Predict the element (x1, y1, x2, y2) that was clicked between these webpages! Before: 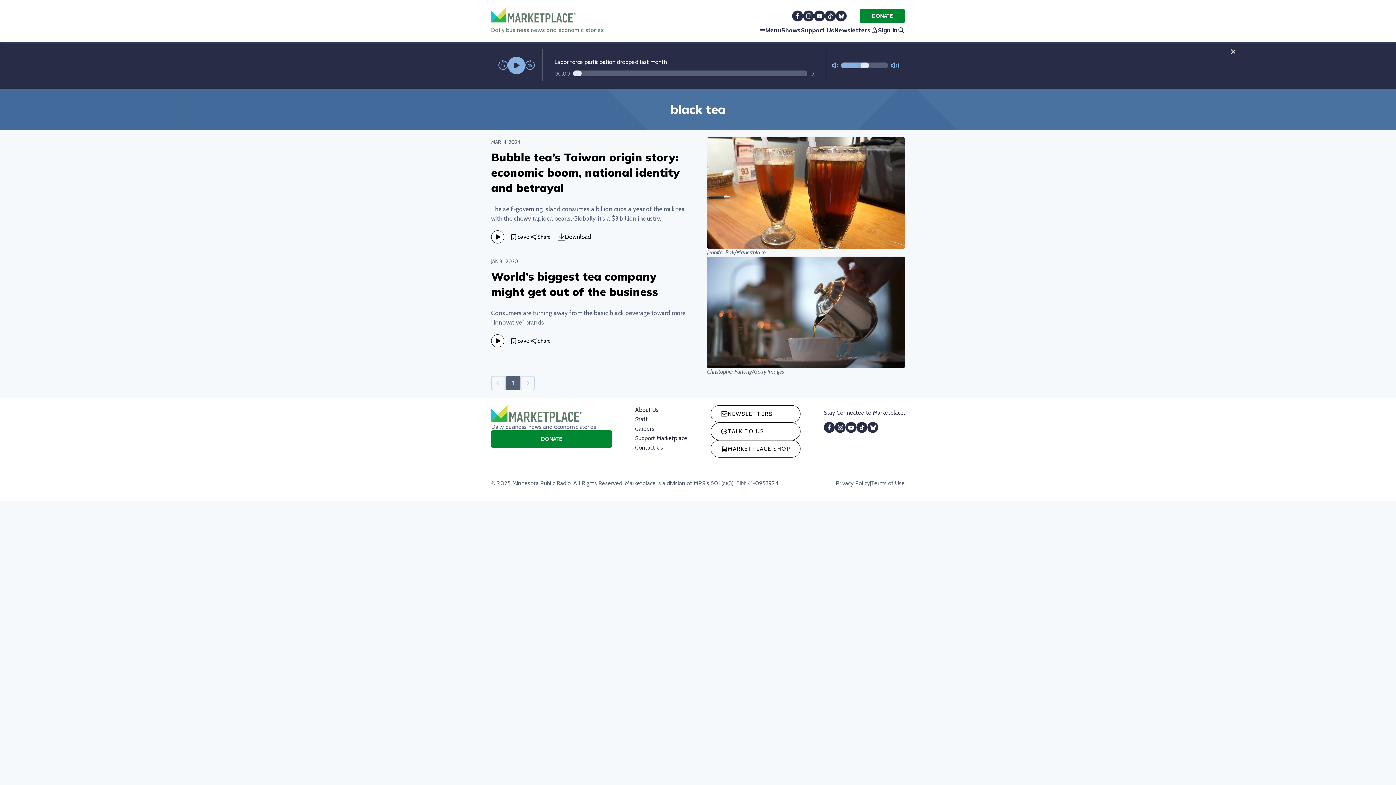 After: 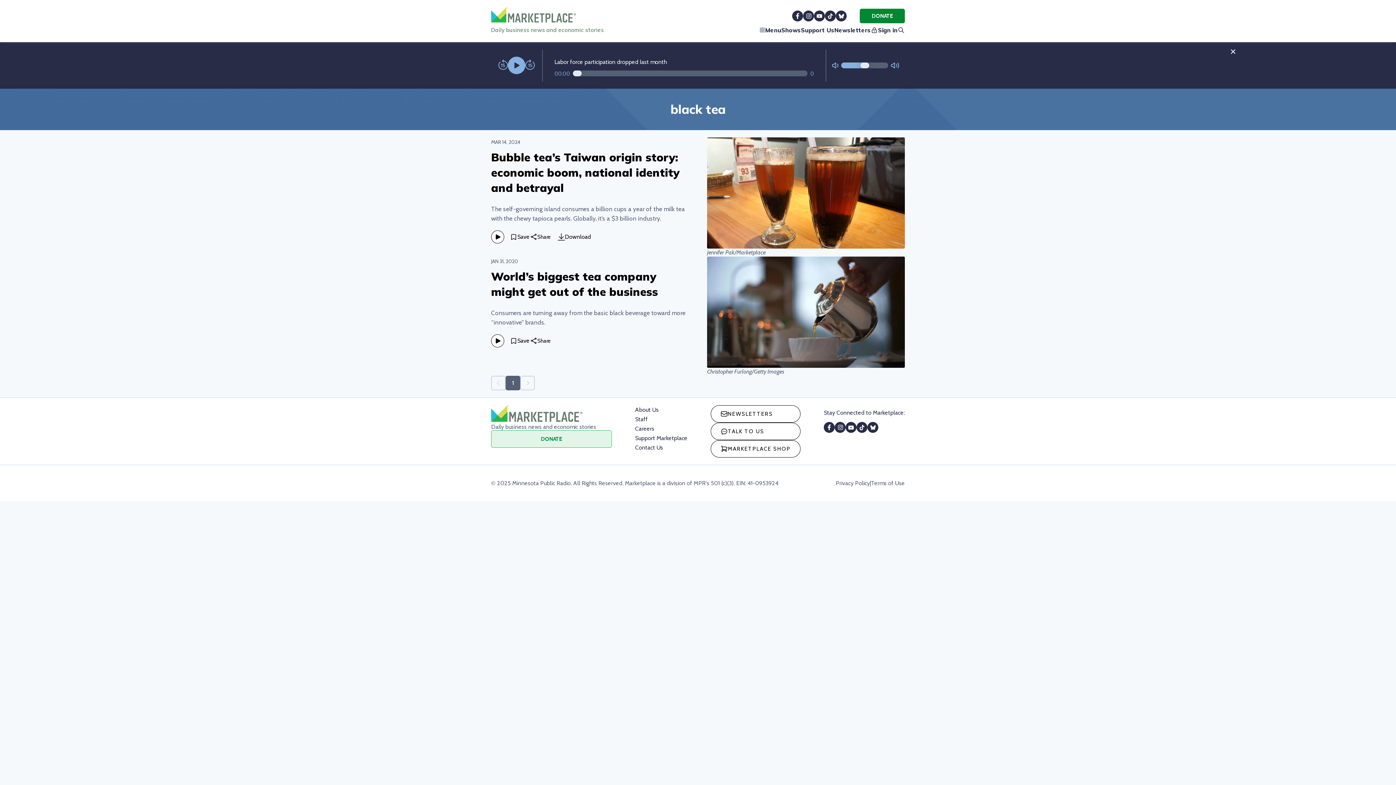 Action: label: DONATE bbox: (491, 430, 612, 447)